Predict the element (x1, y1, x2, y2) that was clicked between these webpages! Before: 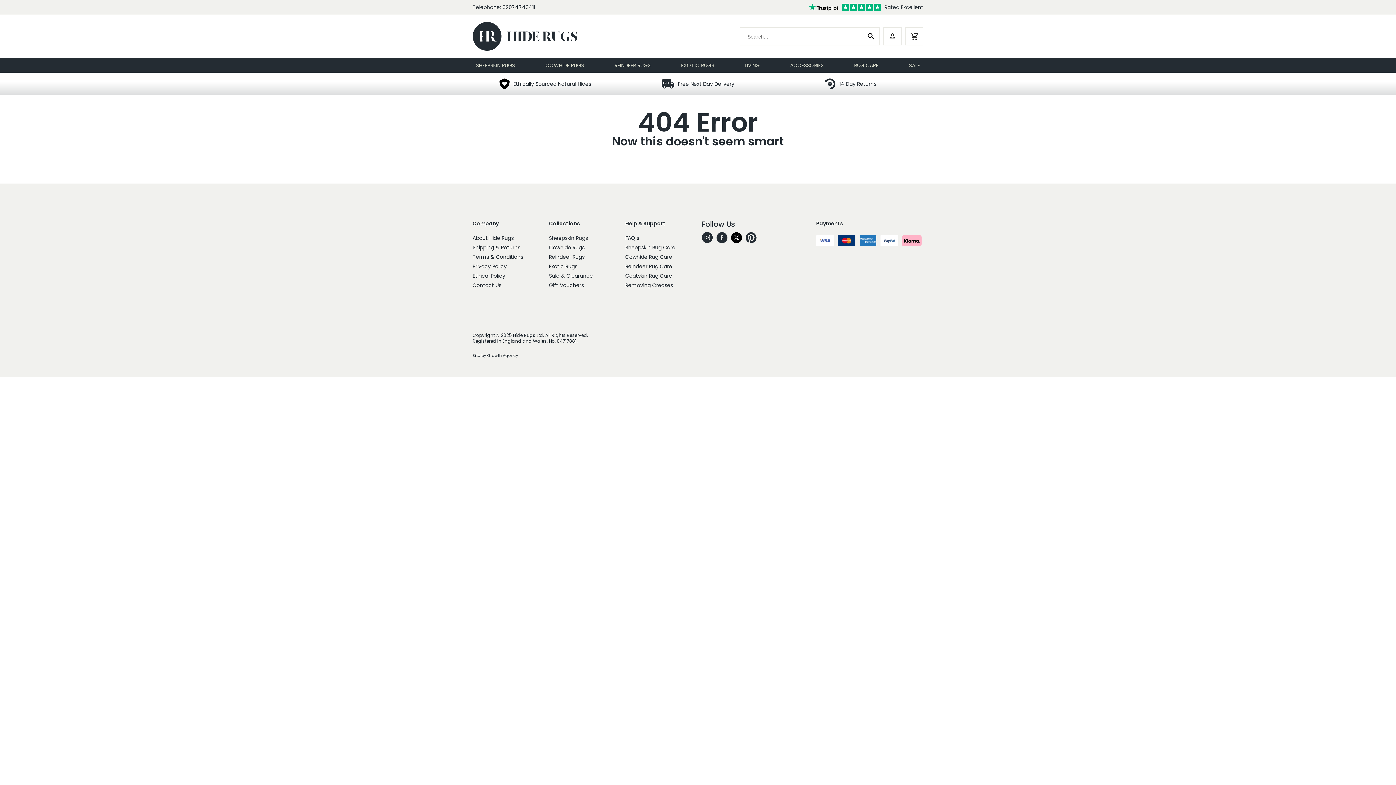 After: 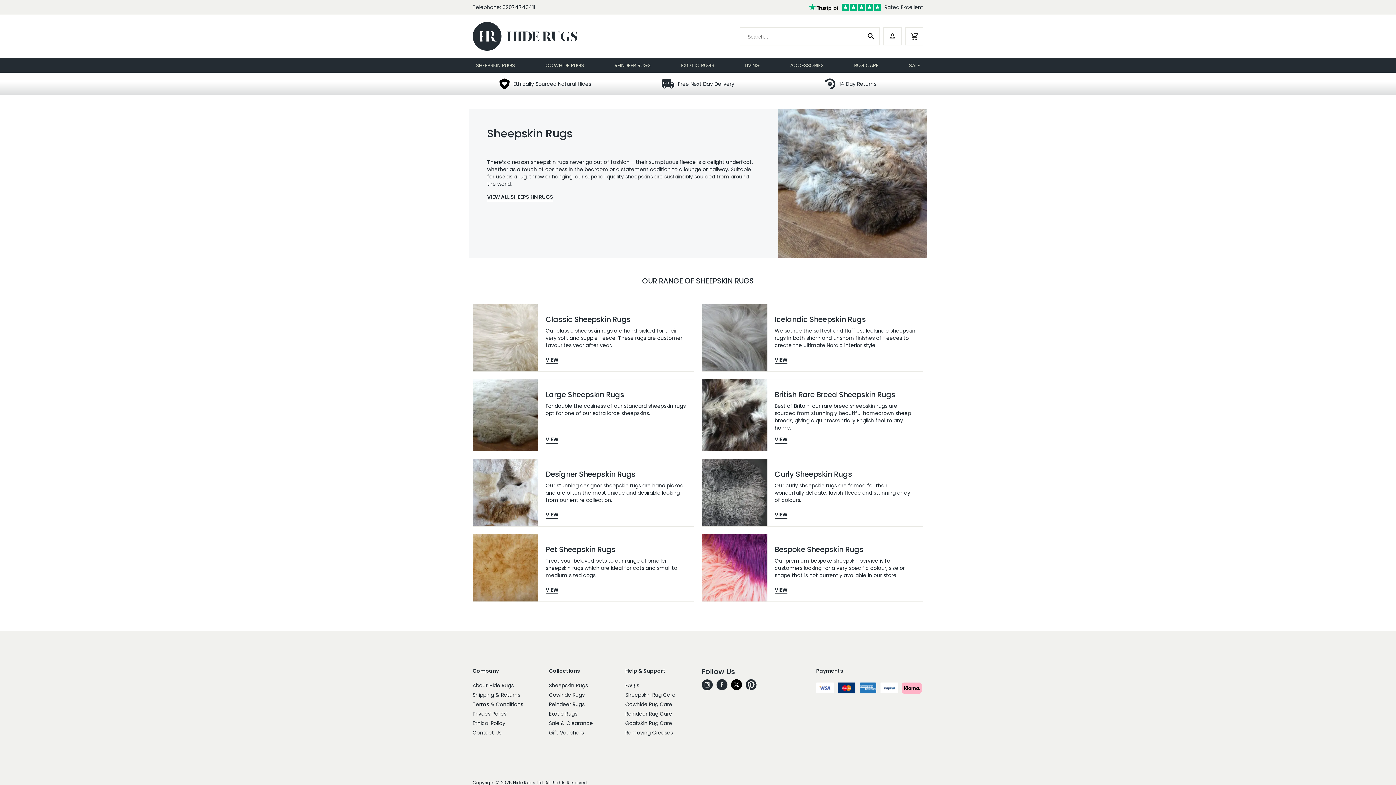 Action: label: Sheepskin Rugs bbox: (549, 234, 588, 241)